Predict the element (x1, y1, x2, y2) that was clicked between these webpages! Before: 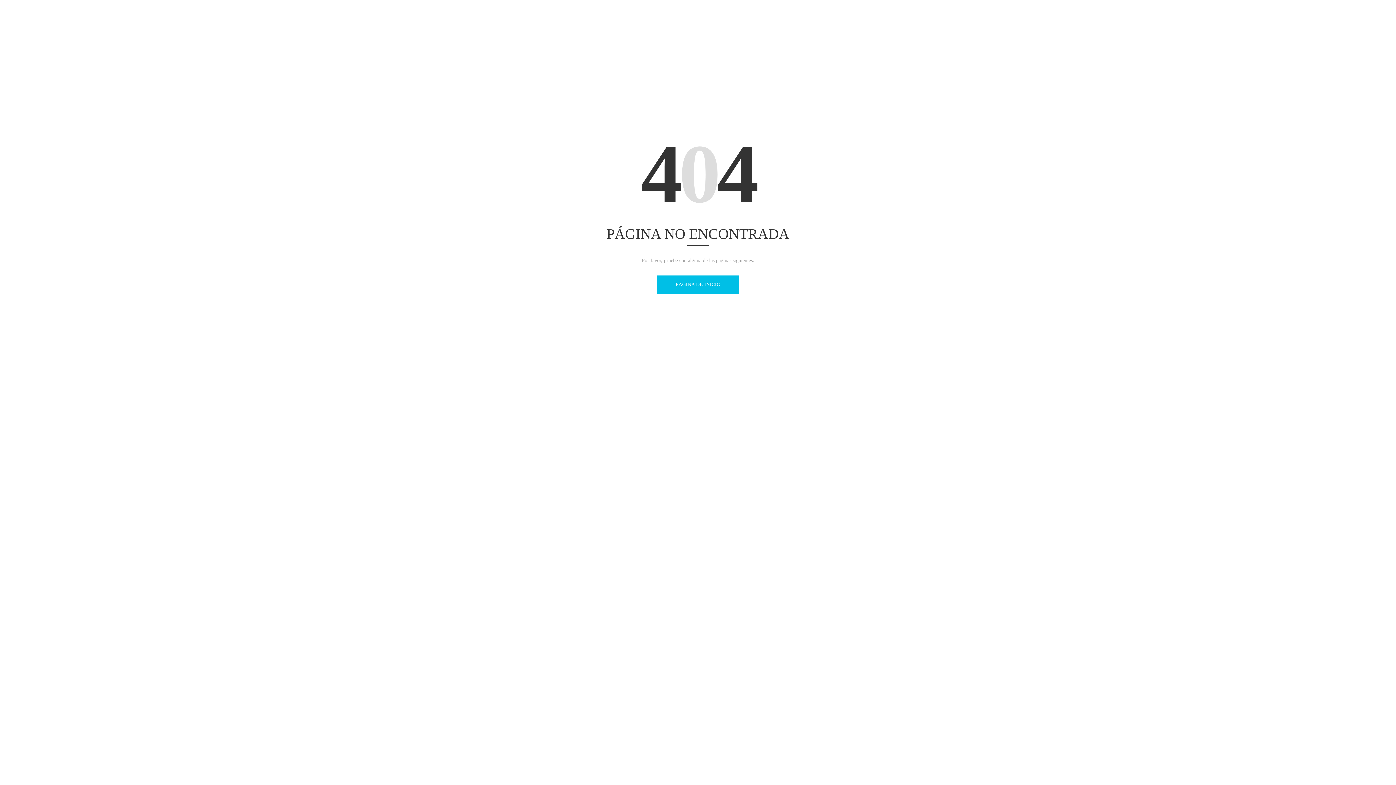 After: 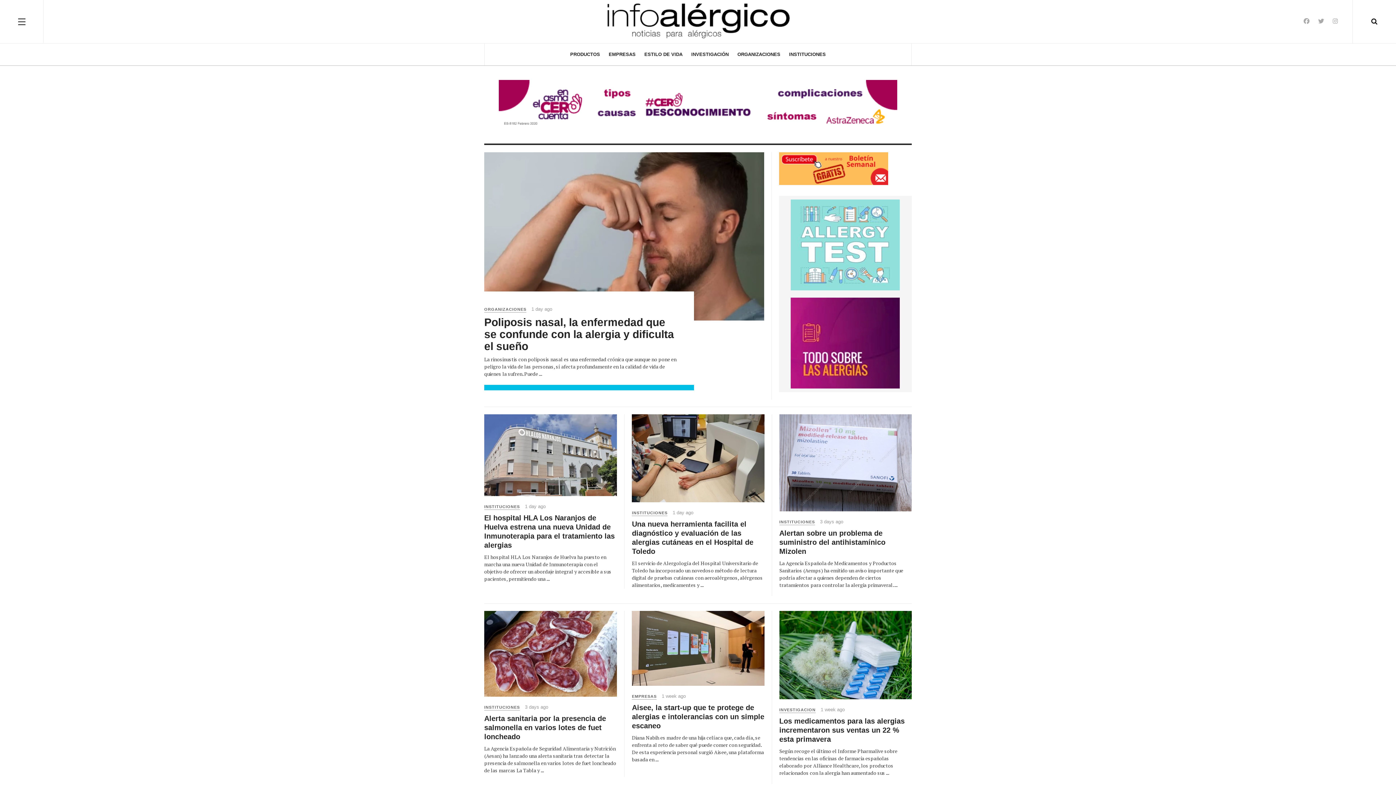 Action: bbox: (657, 275, 739, 293) label: PÁGINA DE INICIO